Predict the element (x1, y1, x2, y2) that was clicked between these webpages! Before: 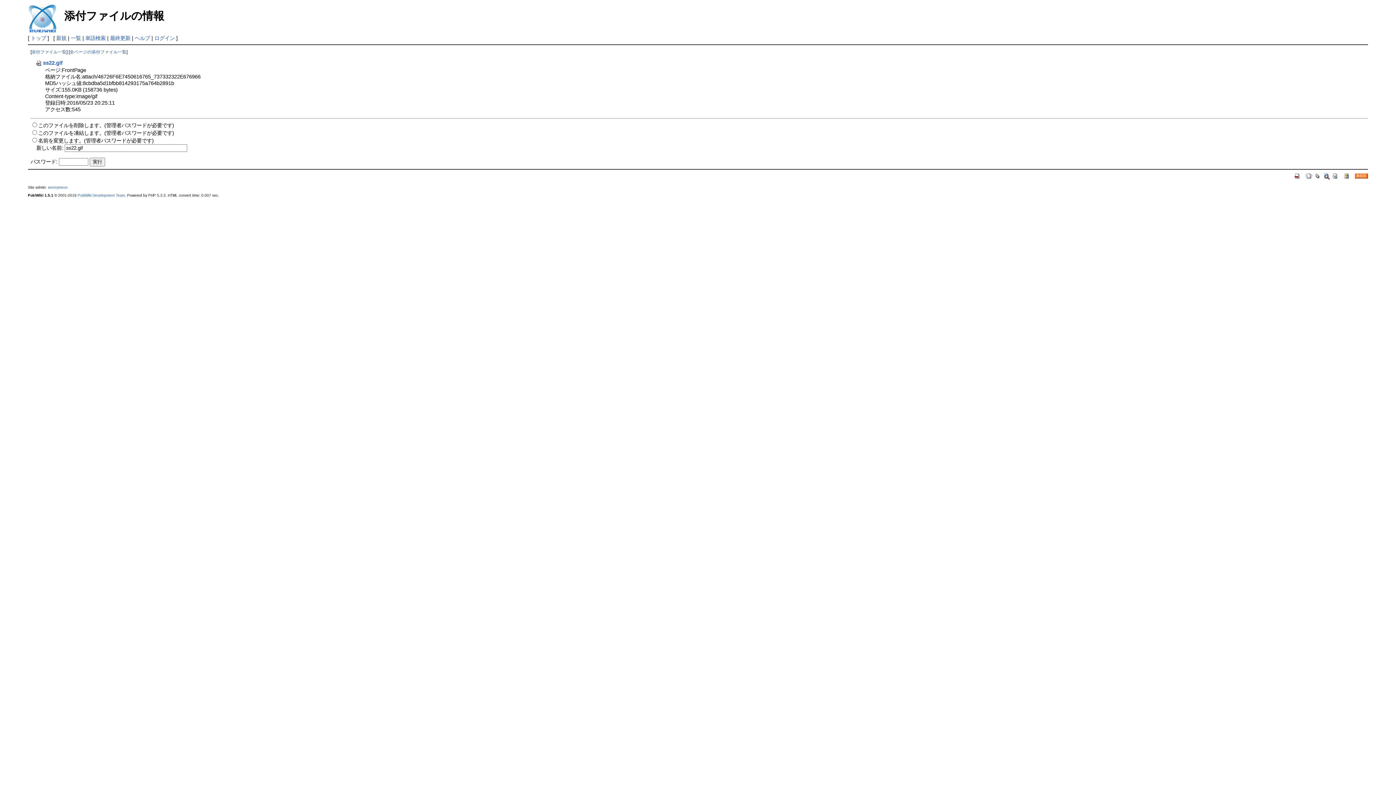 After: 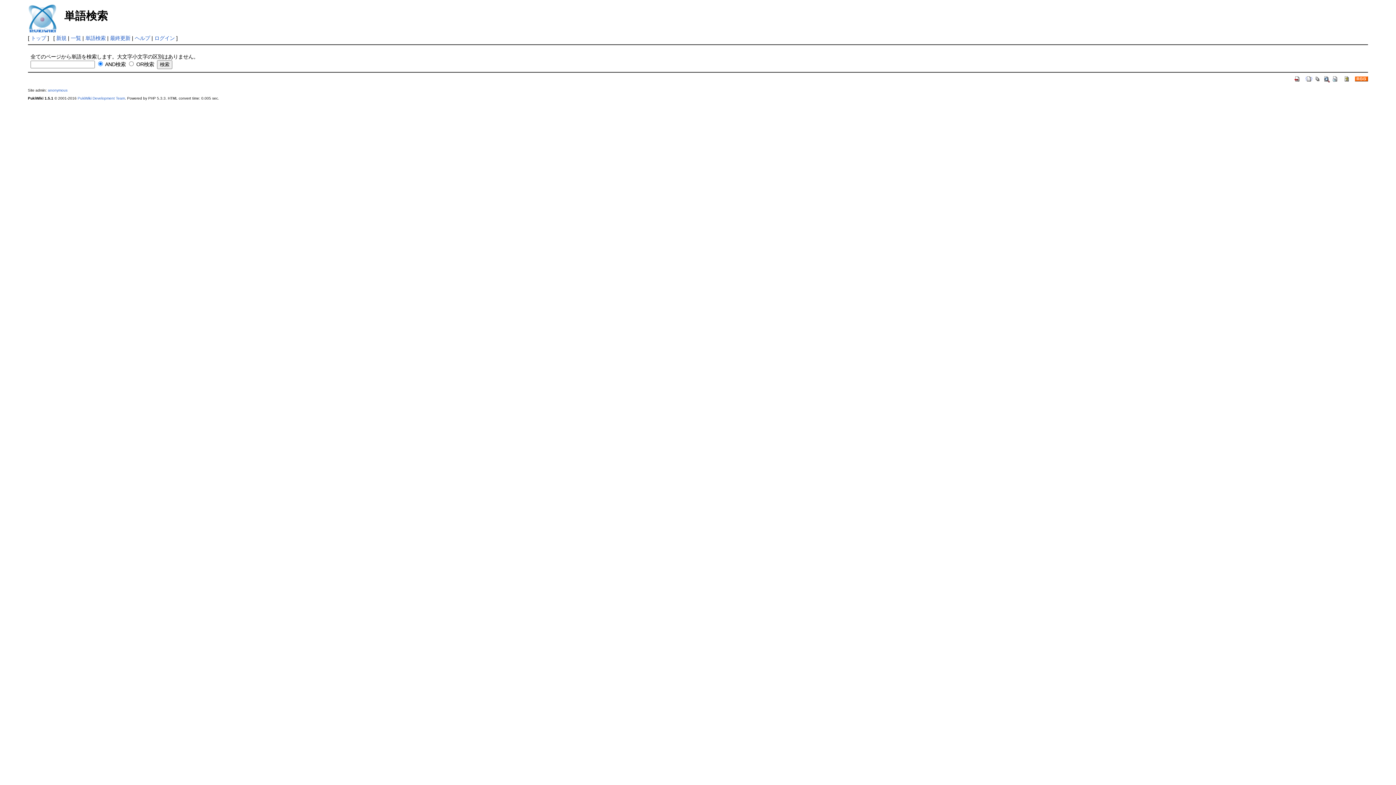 Action: bbox: (1323, 172, 1330, 178)